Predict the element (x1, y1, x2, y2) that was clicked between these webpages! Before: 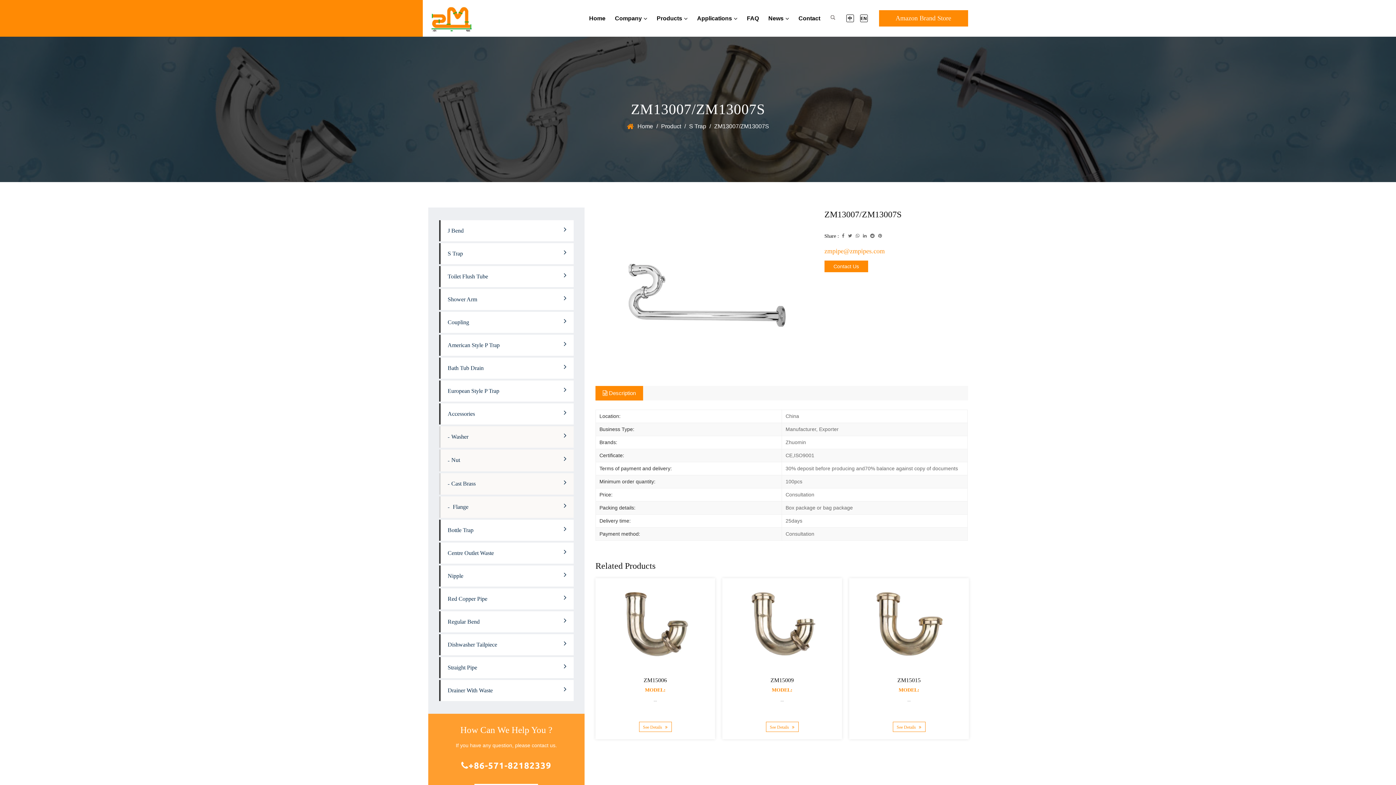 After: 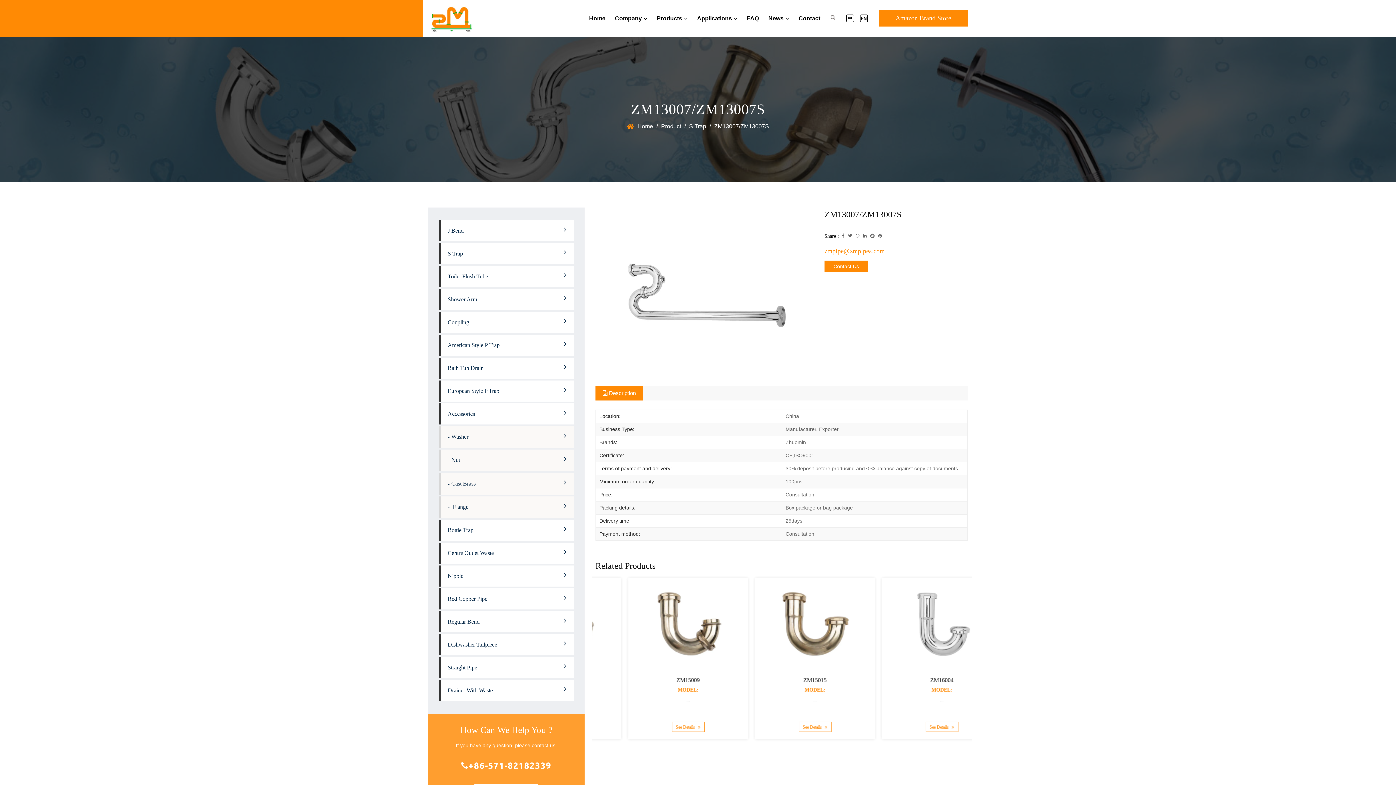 Action: label: zmpipe@zmpipes.com bbox: (824, 245, 968, 257)